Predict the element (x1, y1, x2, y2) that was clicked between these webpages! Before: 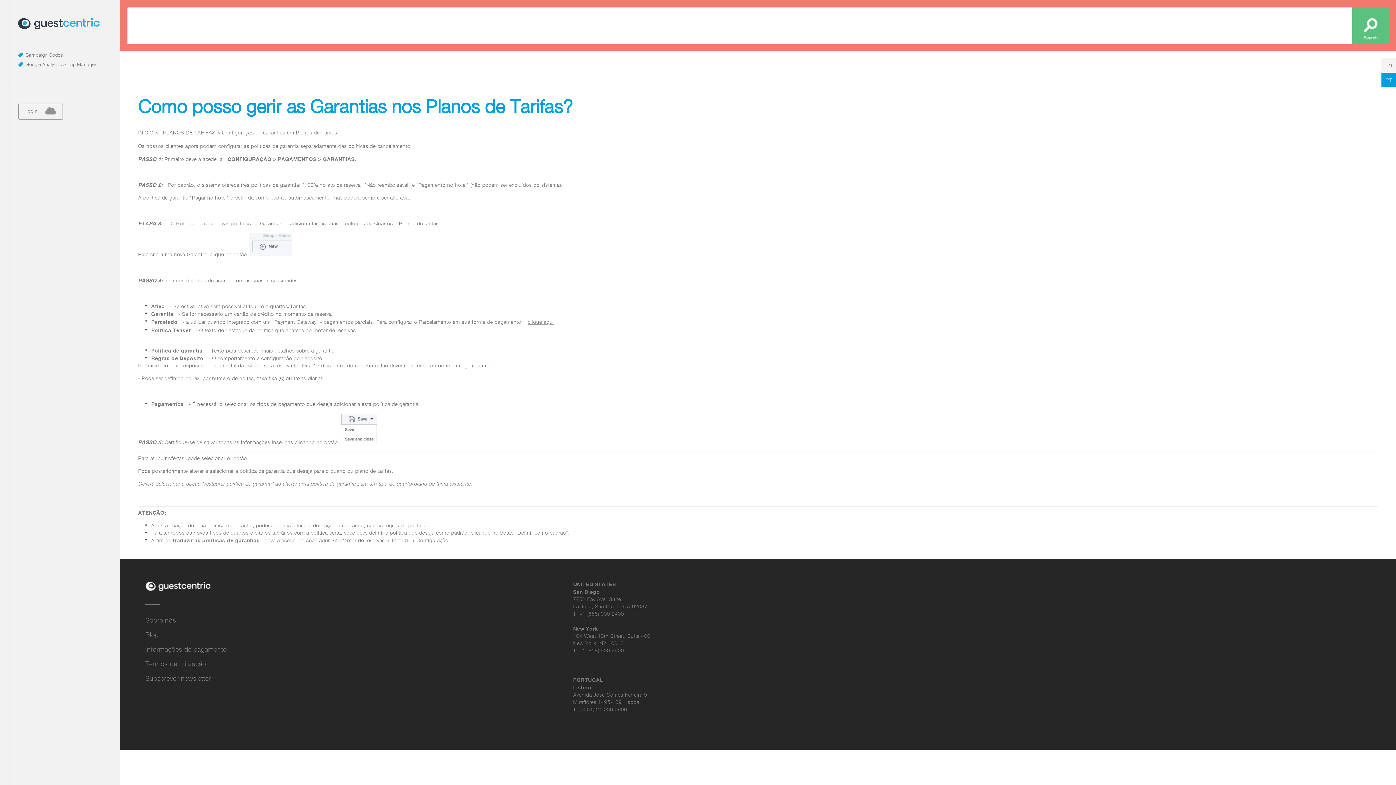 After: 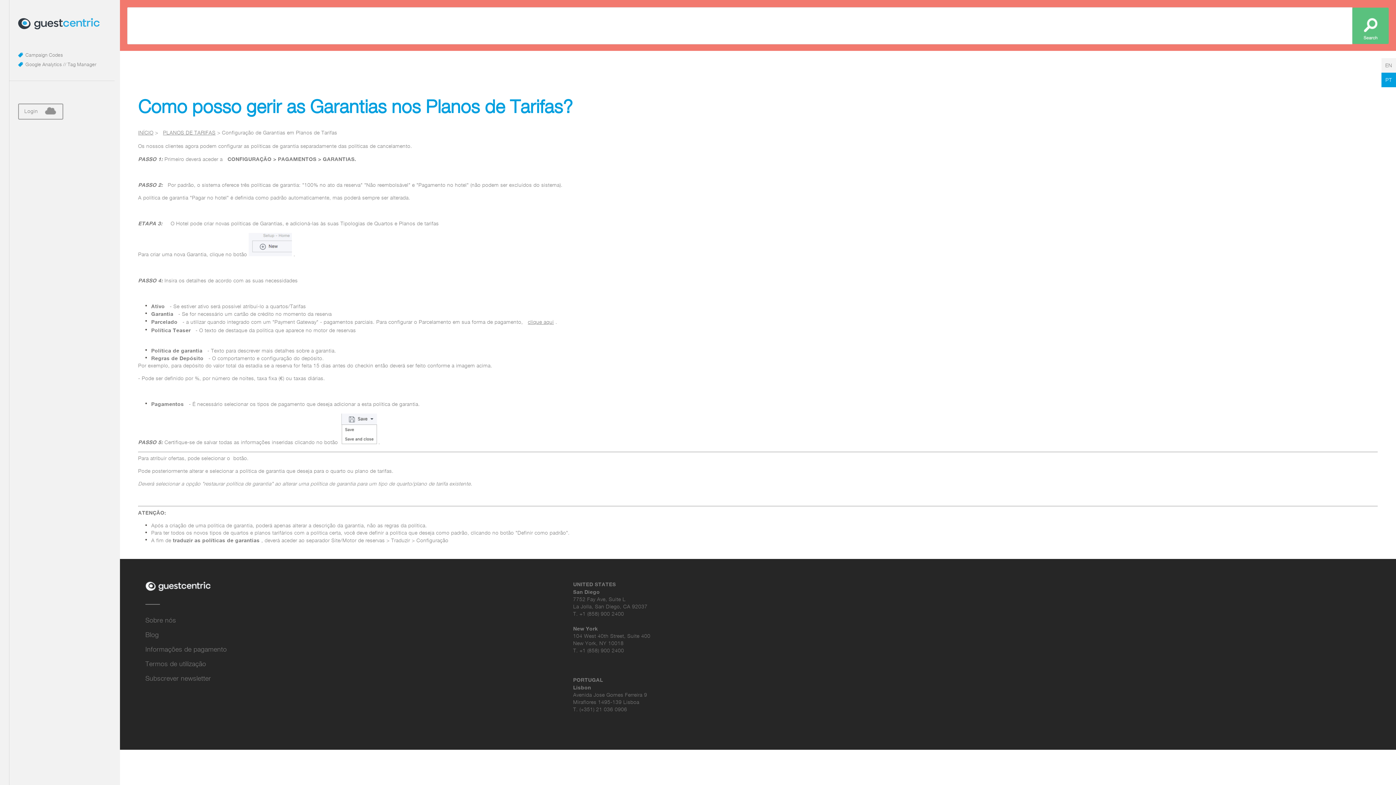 Action: bbox: (1381, 72, 1396, 87) label: PT